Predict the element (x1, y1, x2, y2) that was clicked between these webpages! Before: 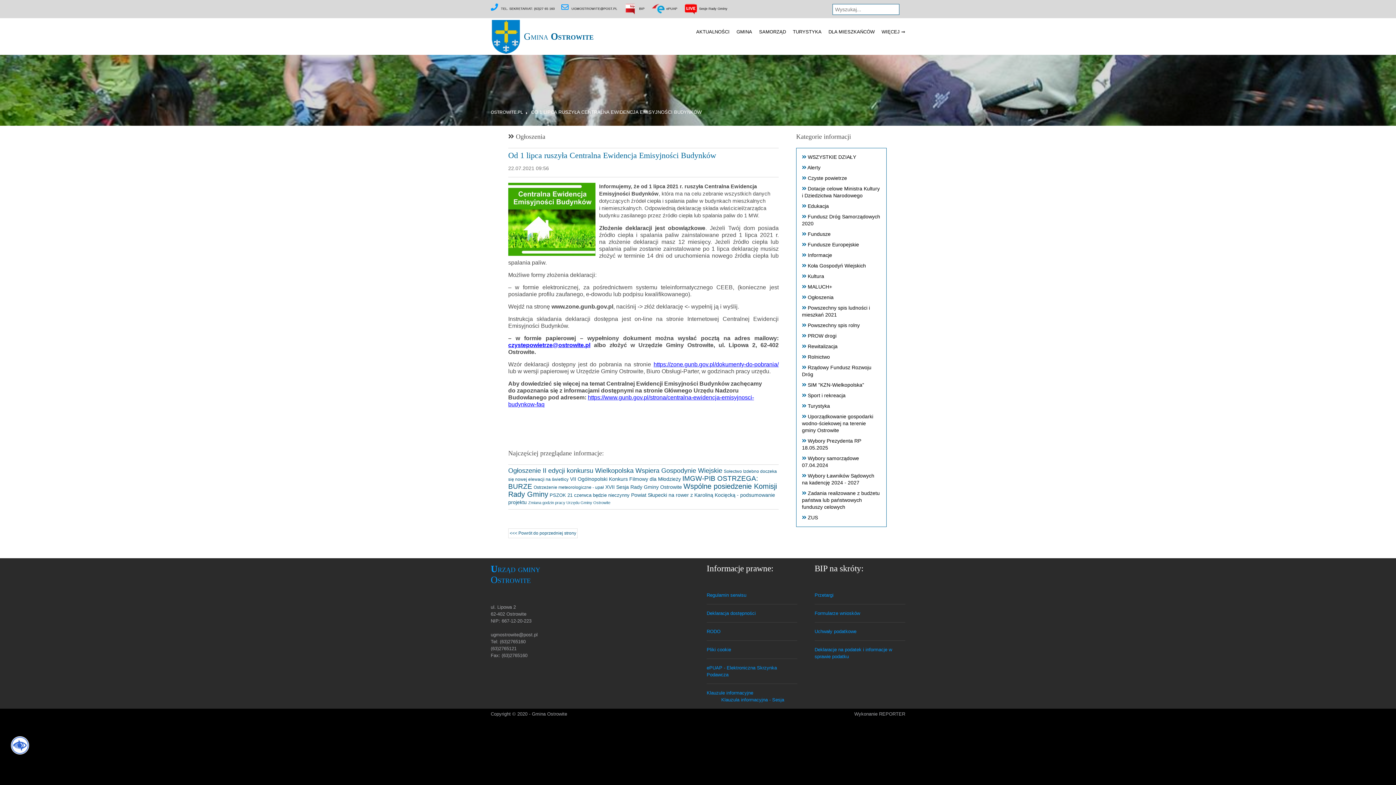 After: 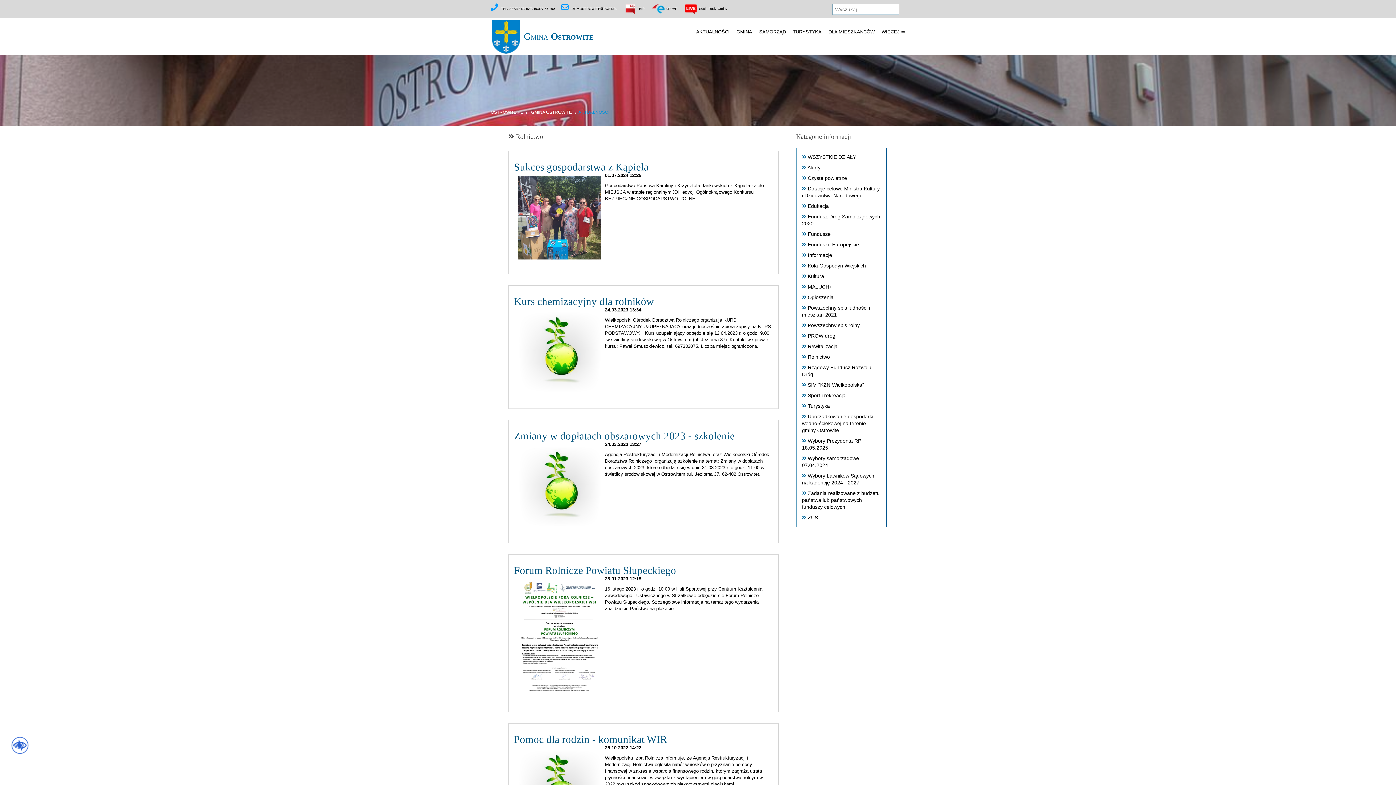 Action: bbox: (807, 354, 830, 360) label: Rolnictwo